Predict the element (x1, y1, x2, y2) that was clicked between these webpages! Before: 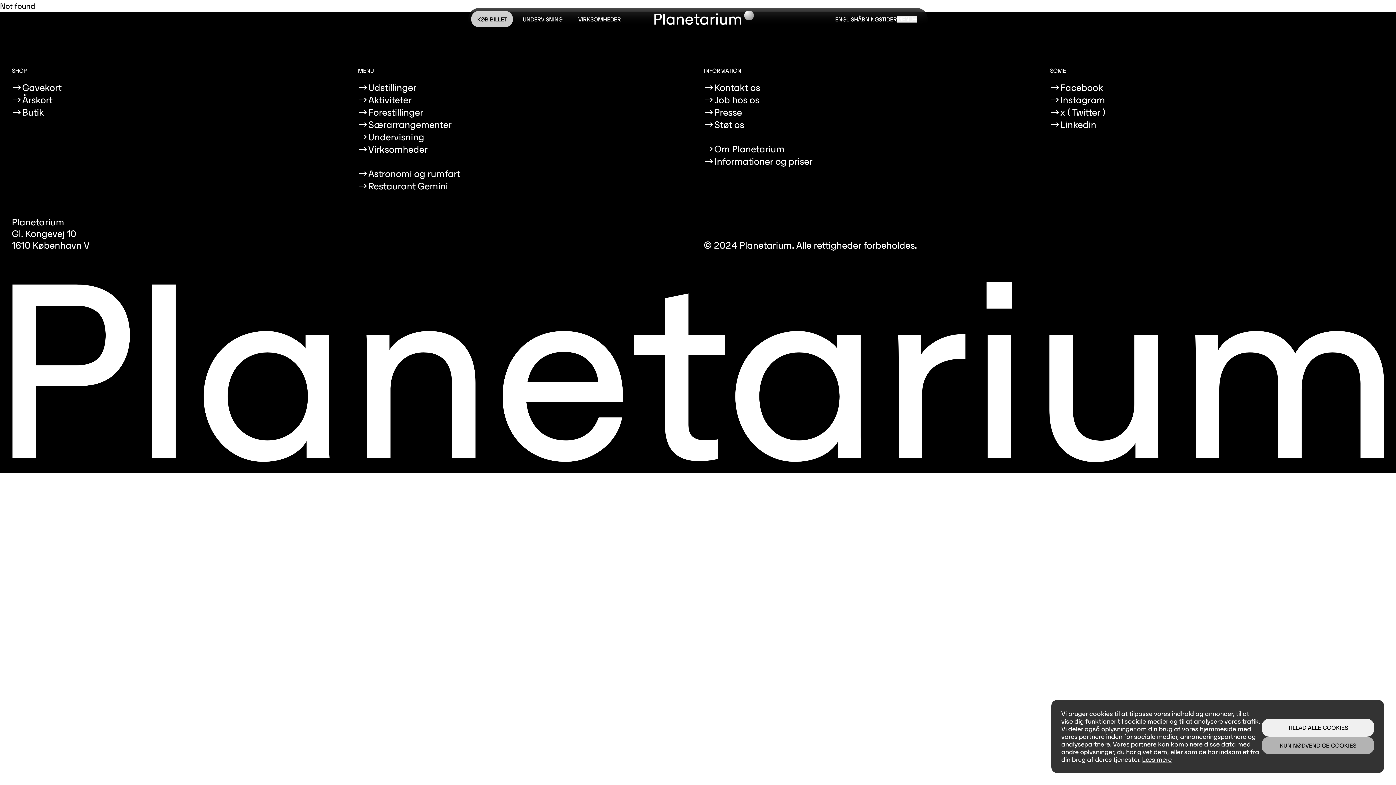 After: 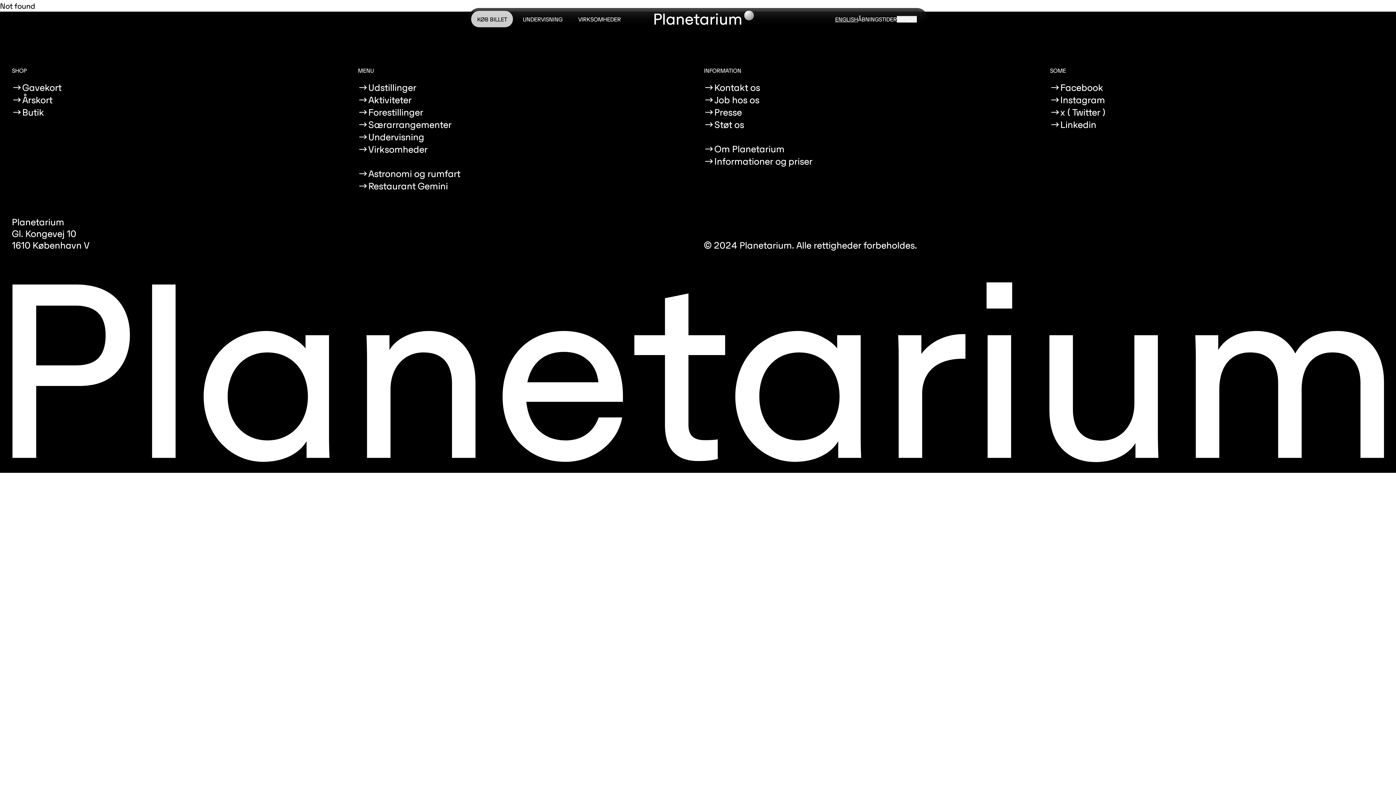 Action: label: KUN NØDVENDIGE COOKIES bbox: (1262, 736, 1374, 754)